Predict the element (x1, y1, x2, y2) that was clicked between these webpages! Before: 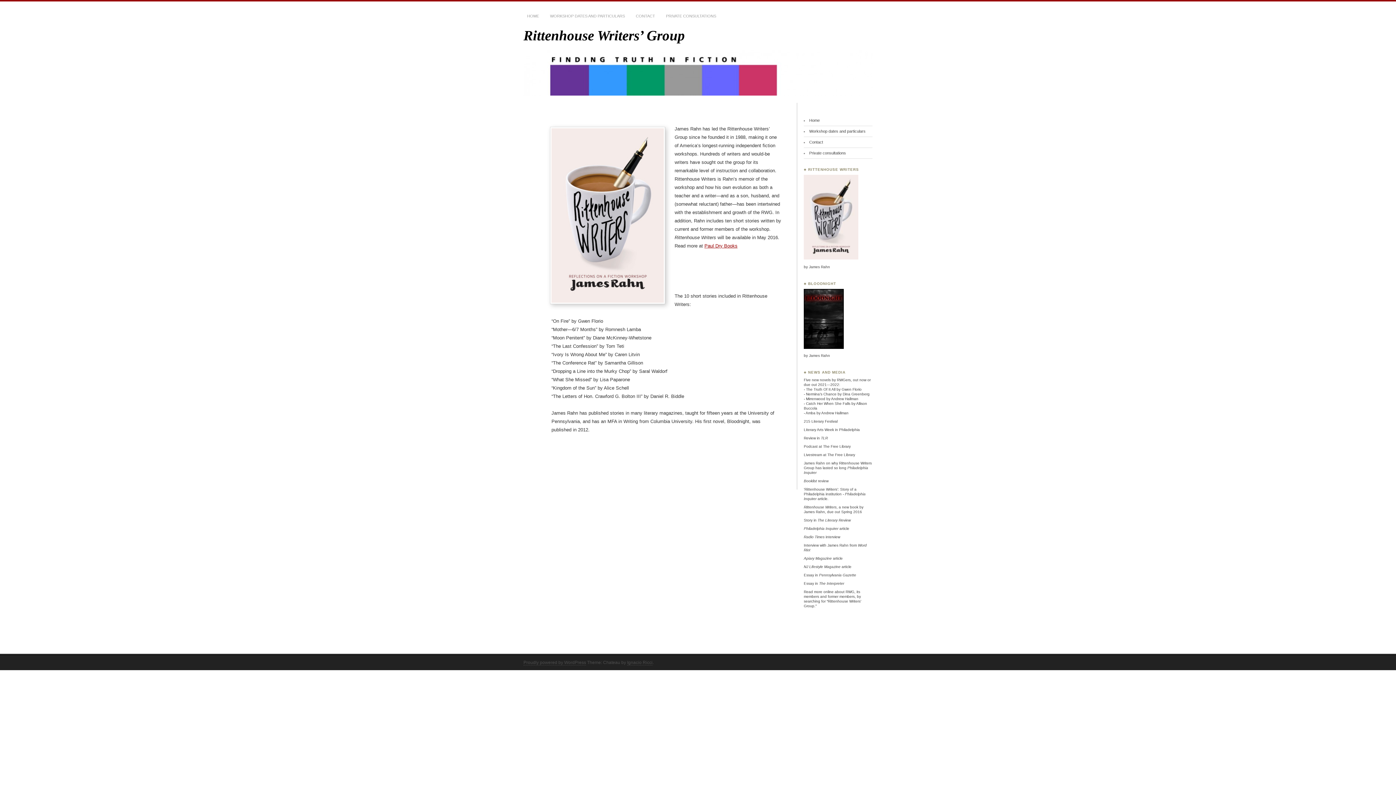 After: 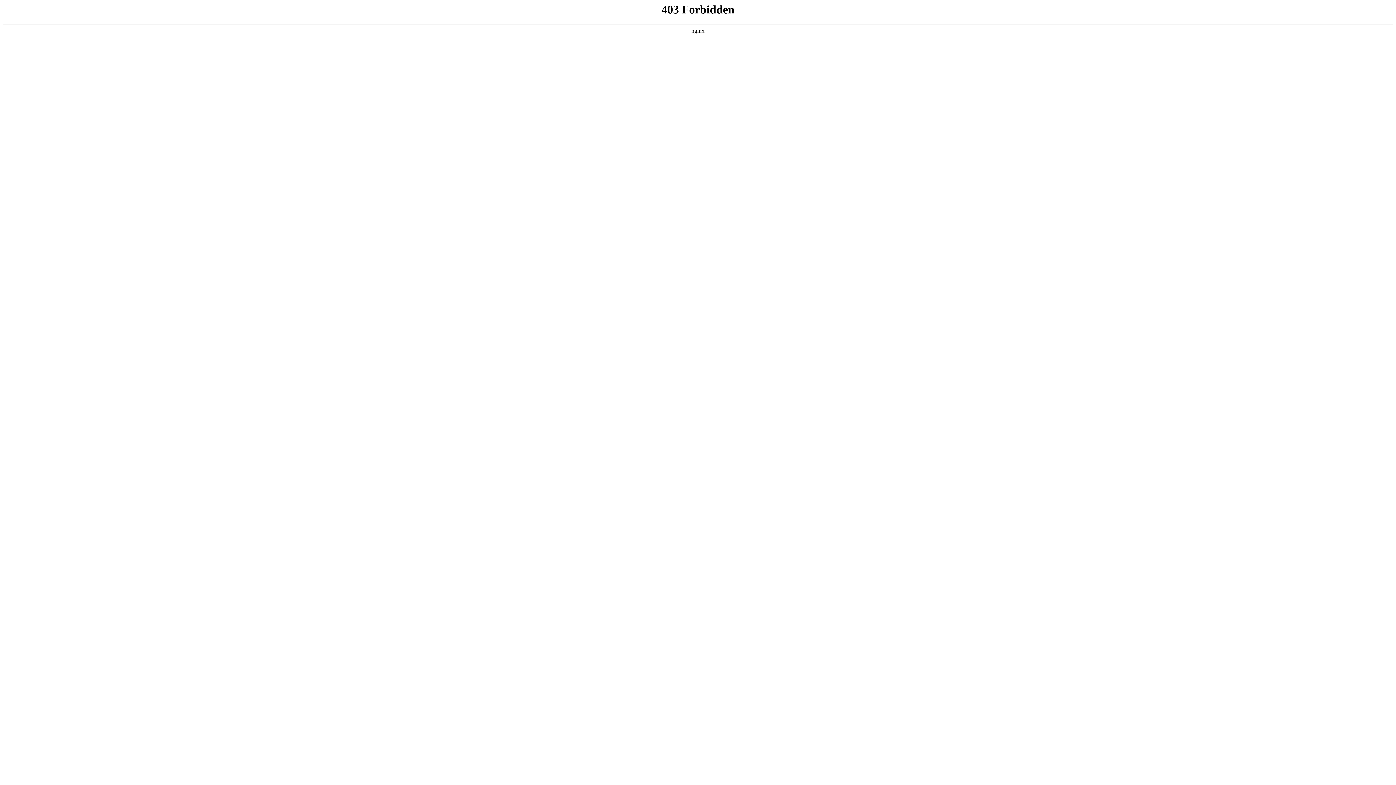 Action: label: Proudly powered by WordPress bbox: (523, 660, 586, 665)